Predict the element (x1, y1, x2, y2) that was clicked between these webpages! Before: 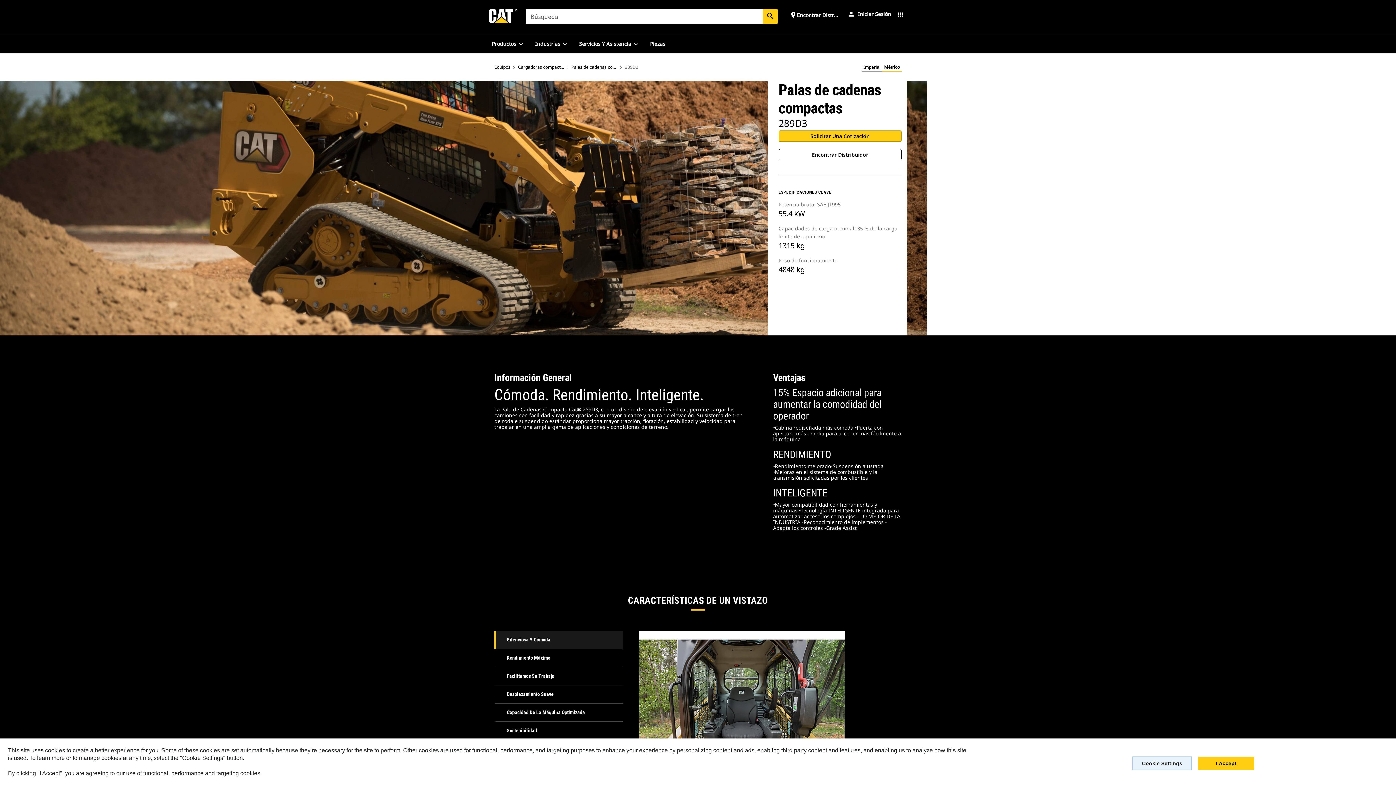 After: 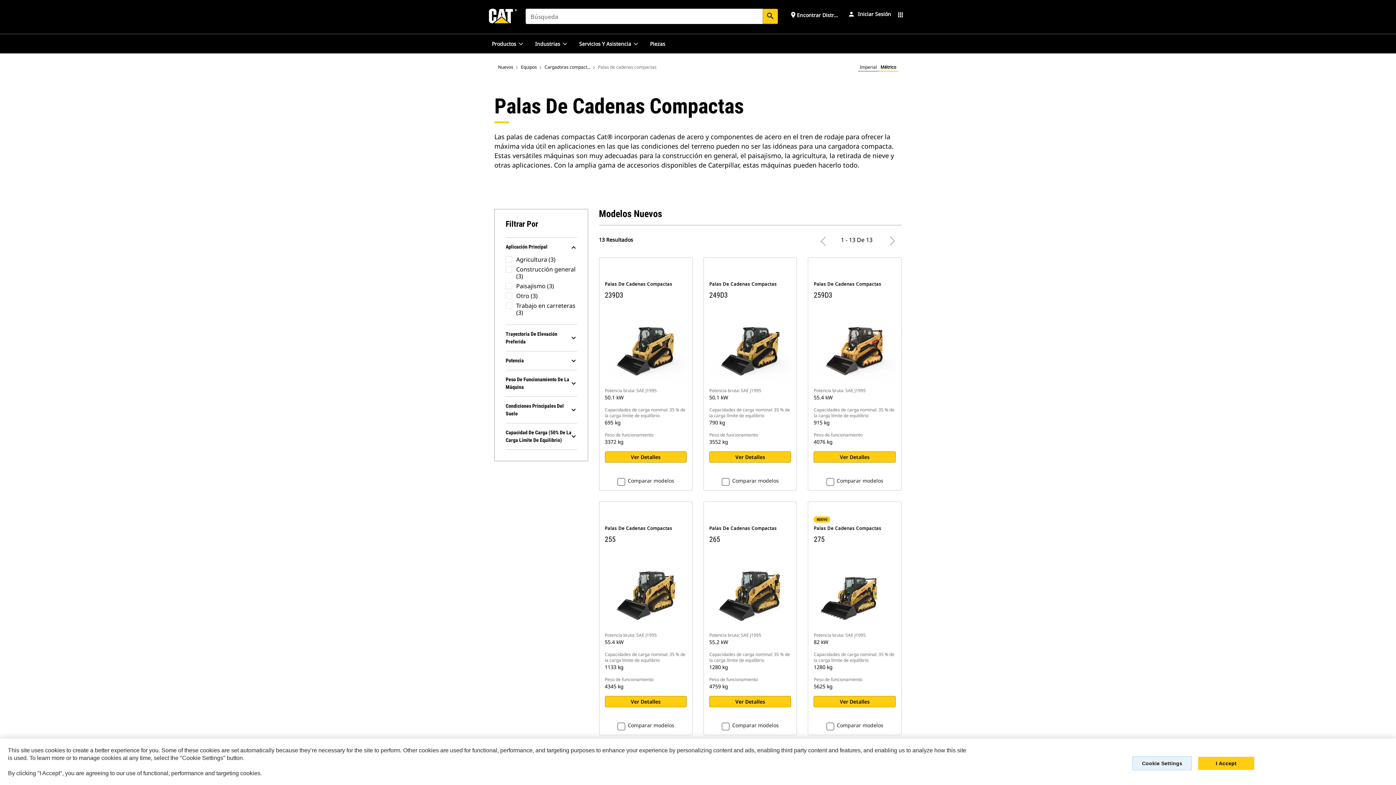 Action: bbox: (571, 64, 617, 70) label: Palas de cadenas compactas